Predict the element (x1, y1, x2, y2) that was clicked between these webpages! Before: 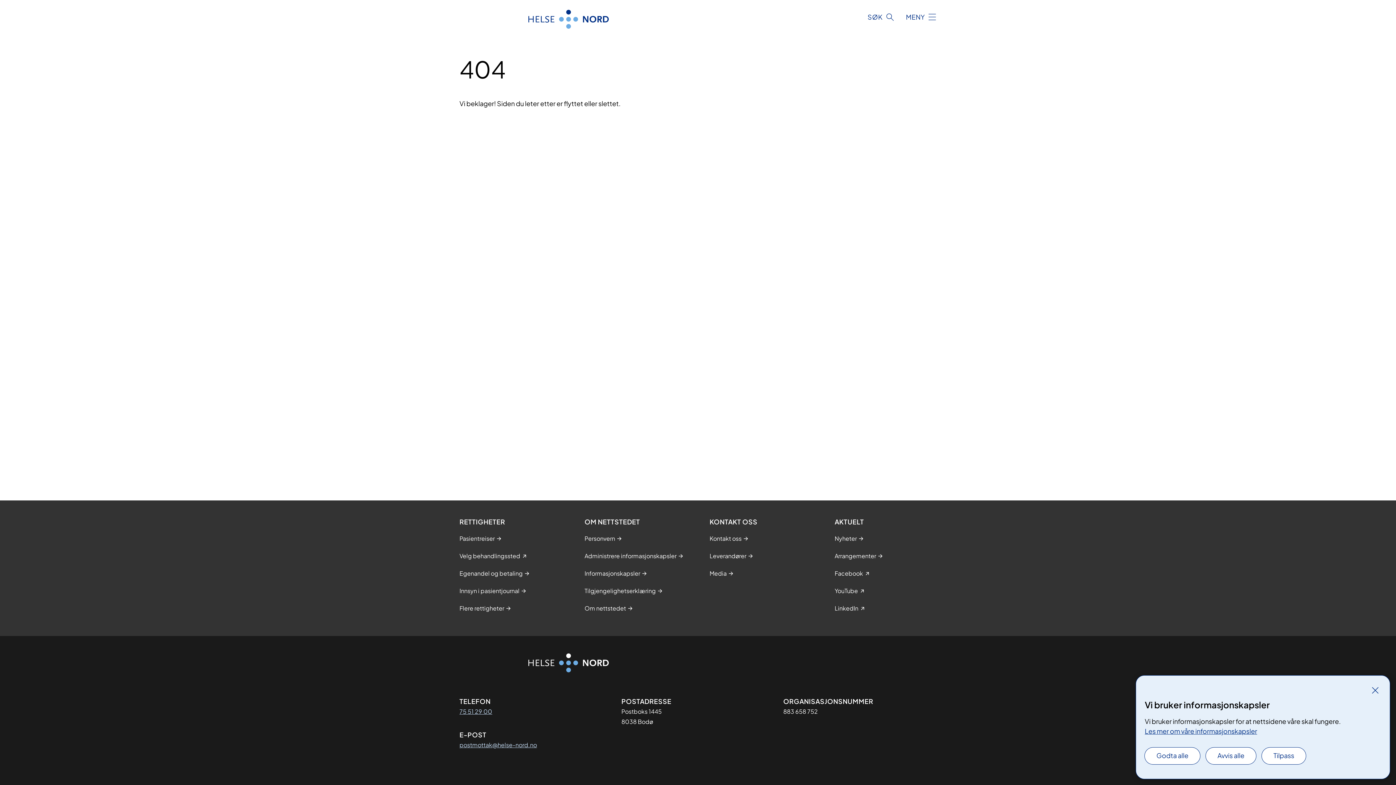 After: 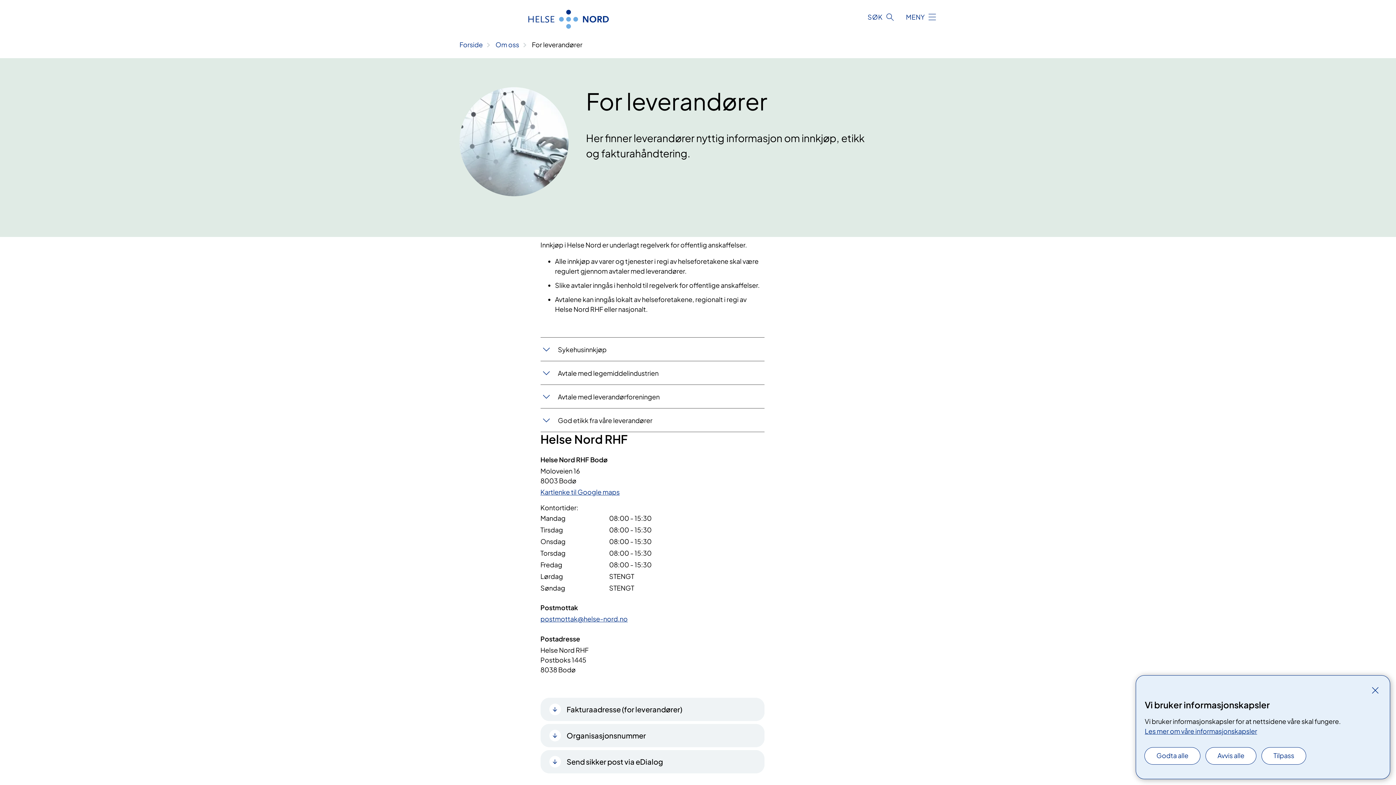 Action: label: Leverandører bbox: (709, 552, 746, 560)